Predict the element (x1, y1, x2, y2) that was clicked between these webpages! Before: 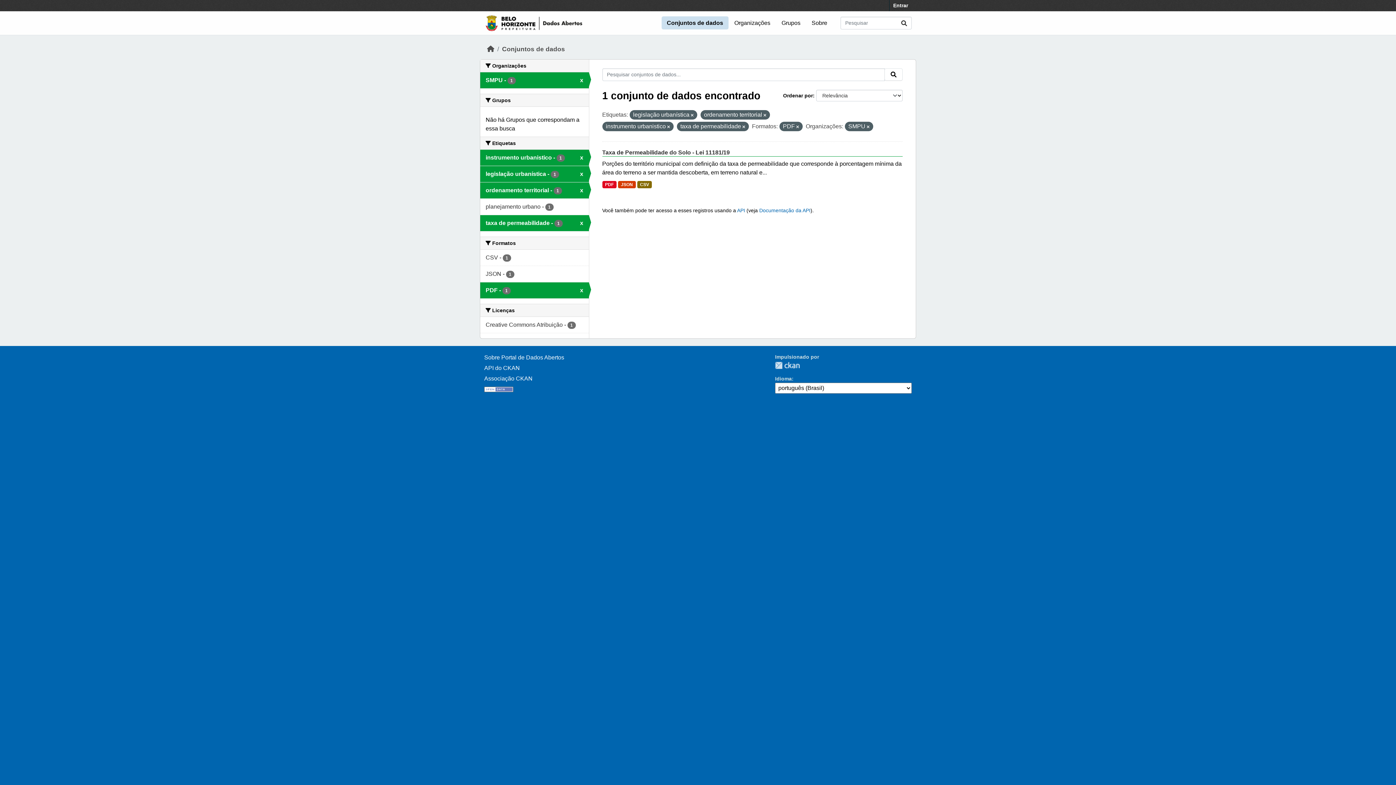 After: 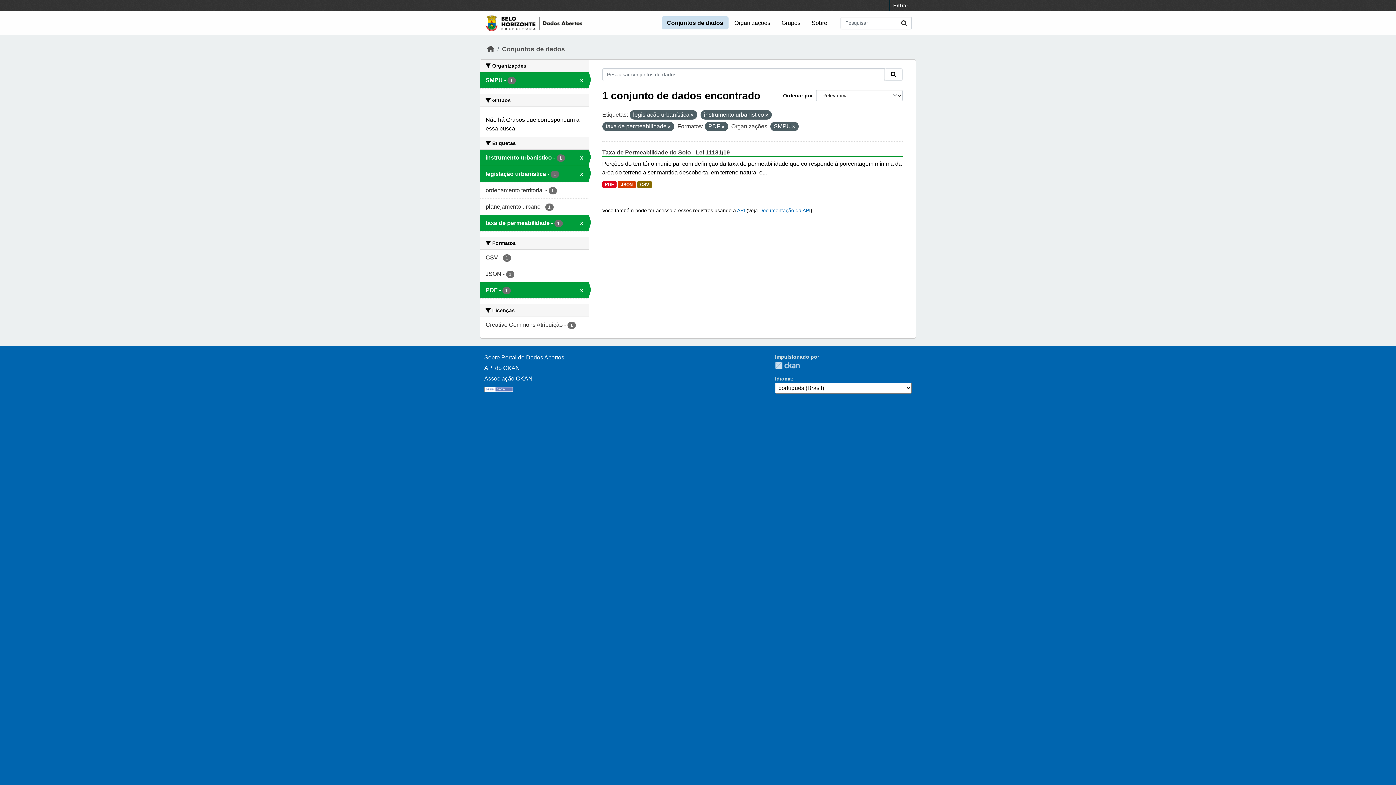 Action: bbox: (763, 113, 766, 117)